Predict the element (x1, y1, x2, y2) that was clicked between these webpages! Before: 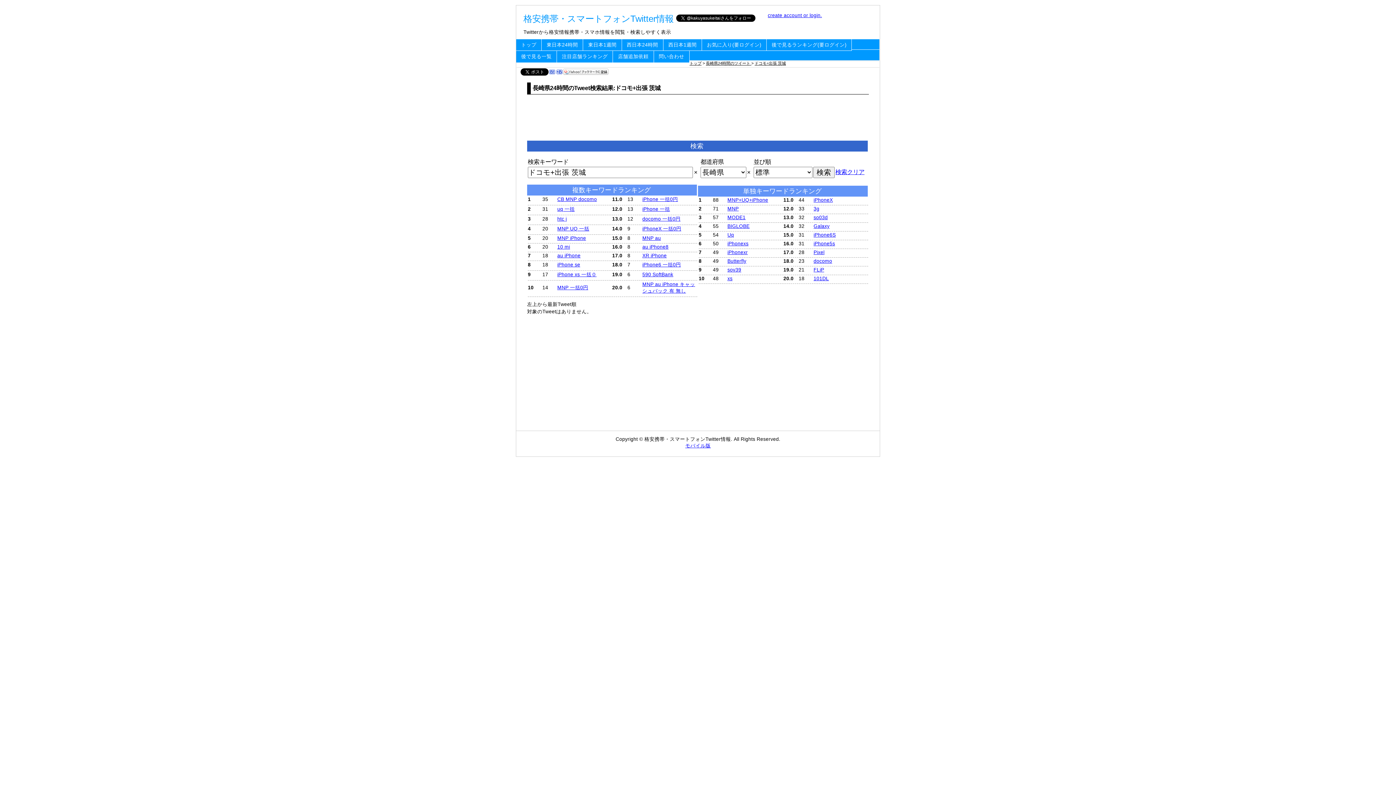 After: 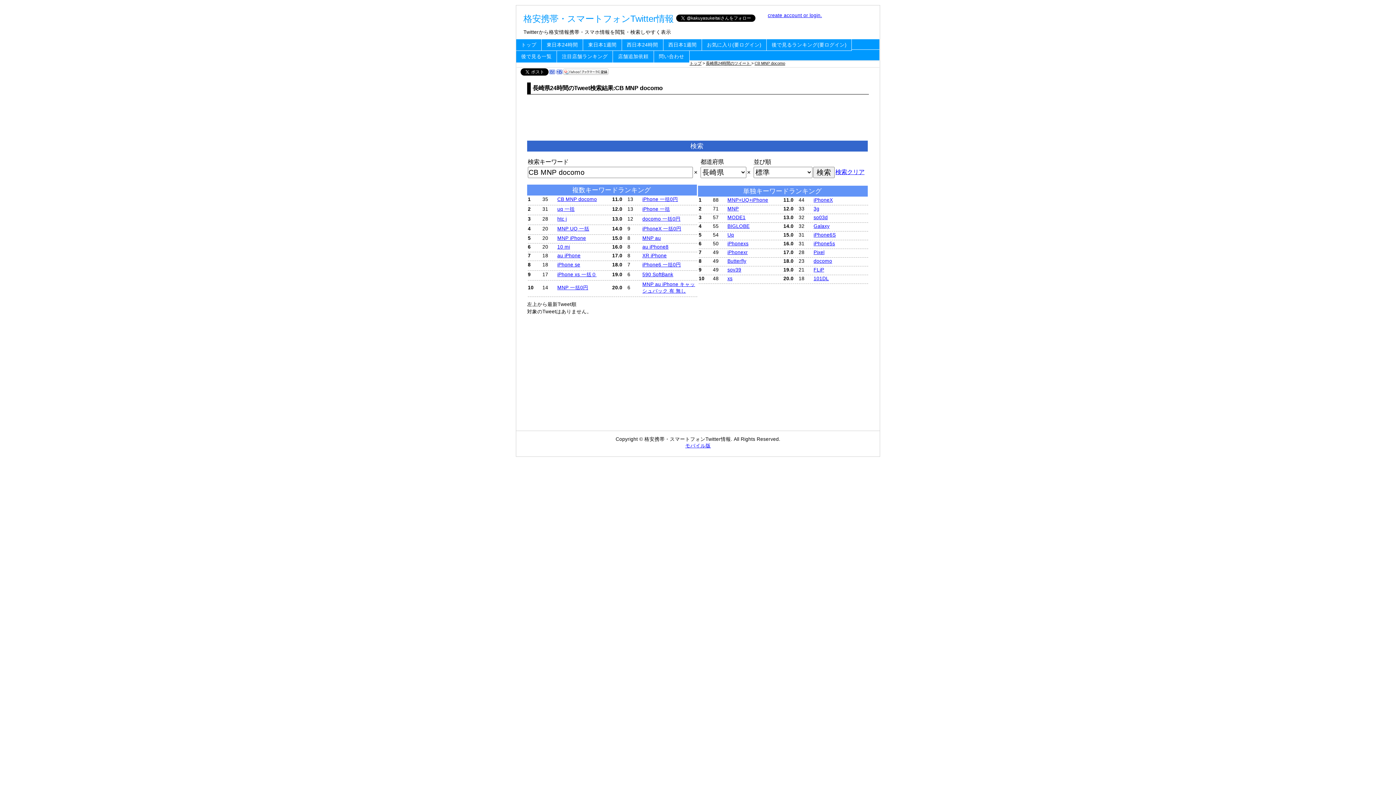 Action: label: CB MNP docomo bbox: (557, 196, 597, 202)